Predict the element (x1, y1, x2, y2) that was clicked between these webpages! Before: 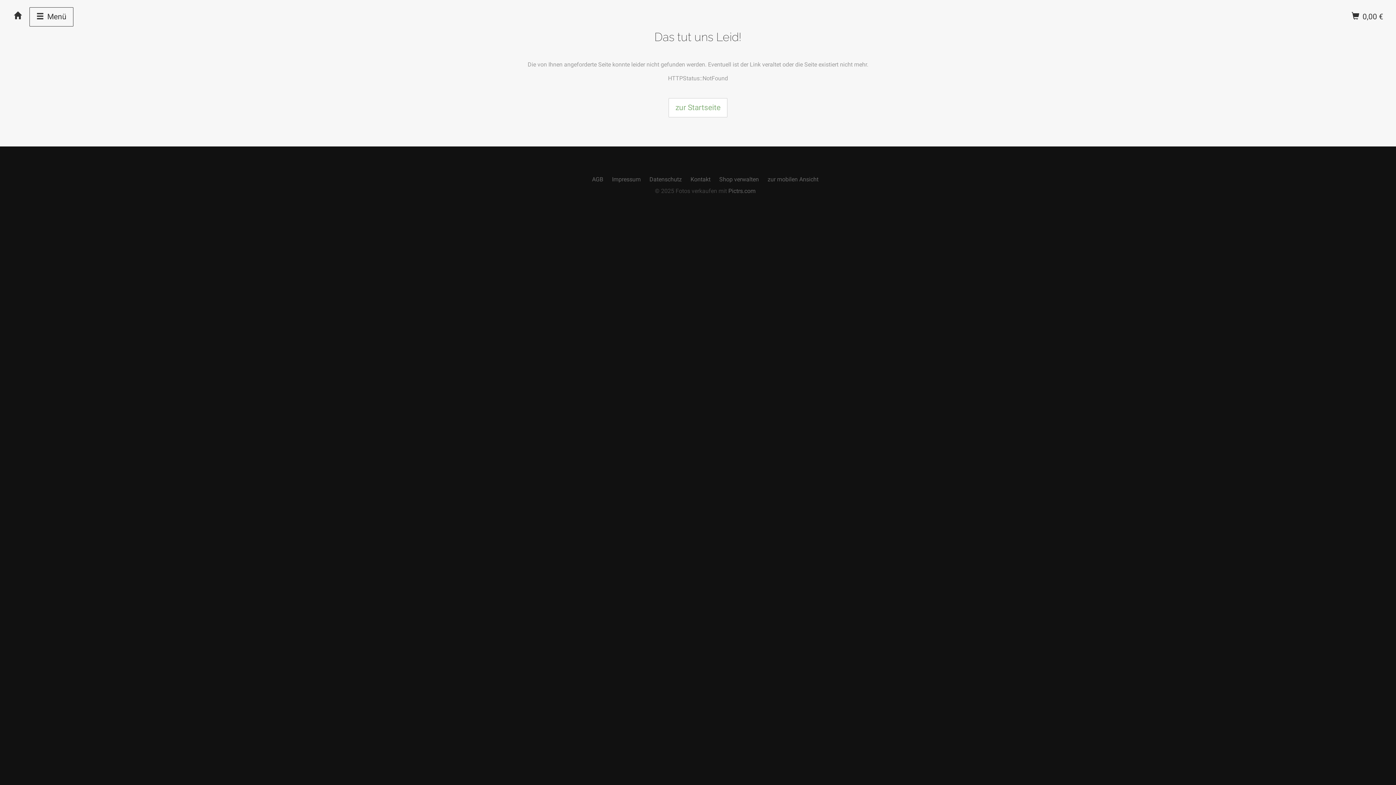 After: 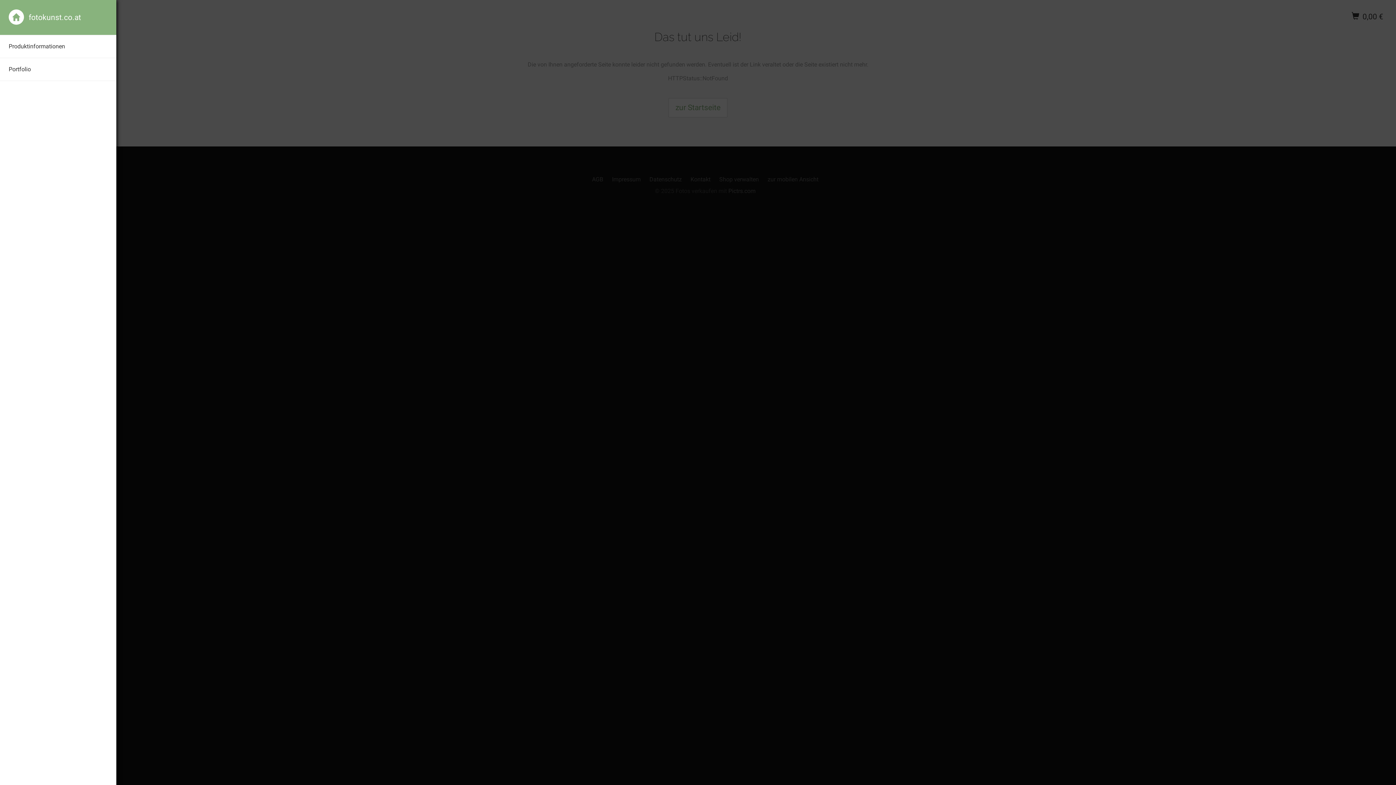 Action: bbox: (29, 7, 73, 26) label:  Menü